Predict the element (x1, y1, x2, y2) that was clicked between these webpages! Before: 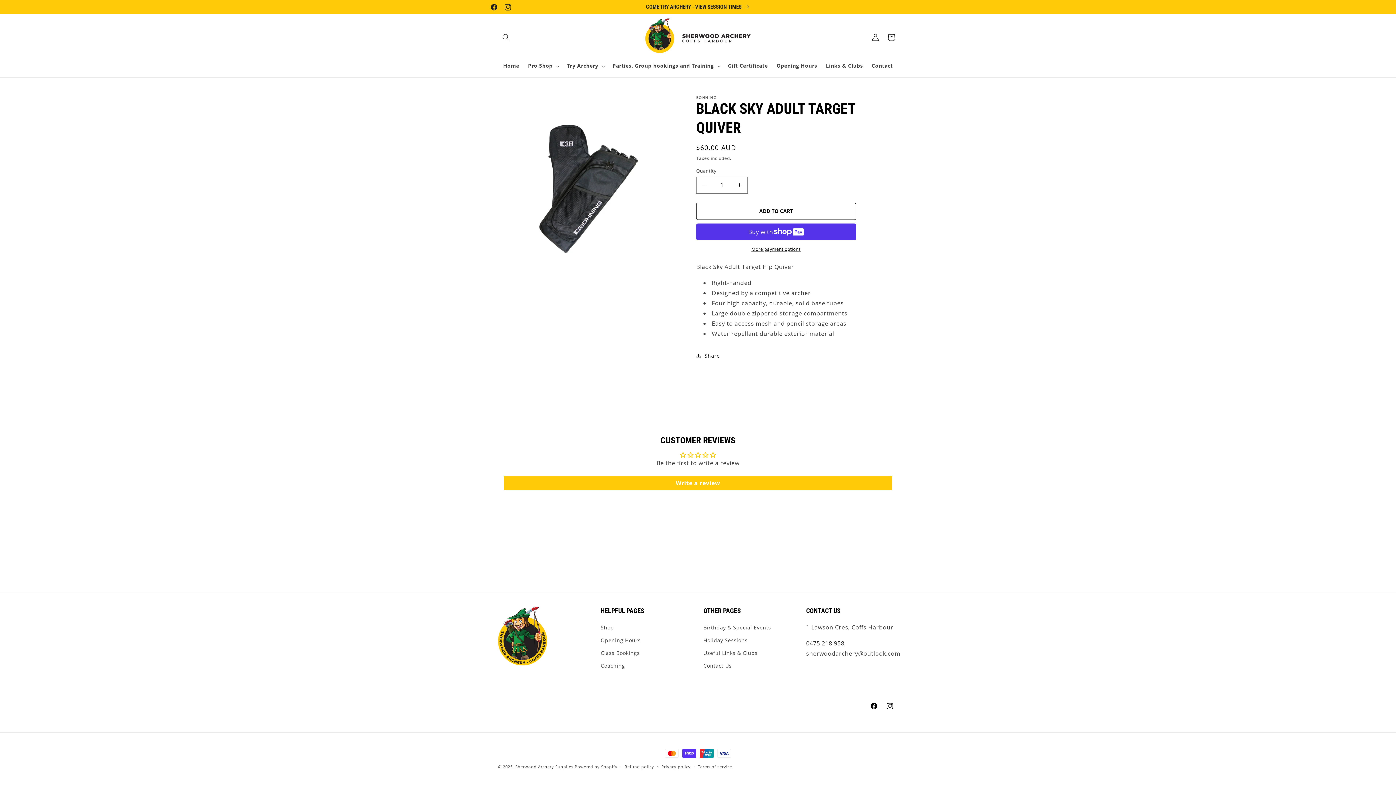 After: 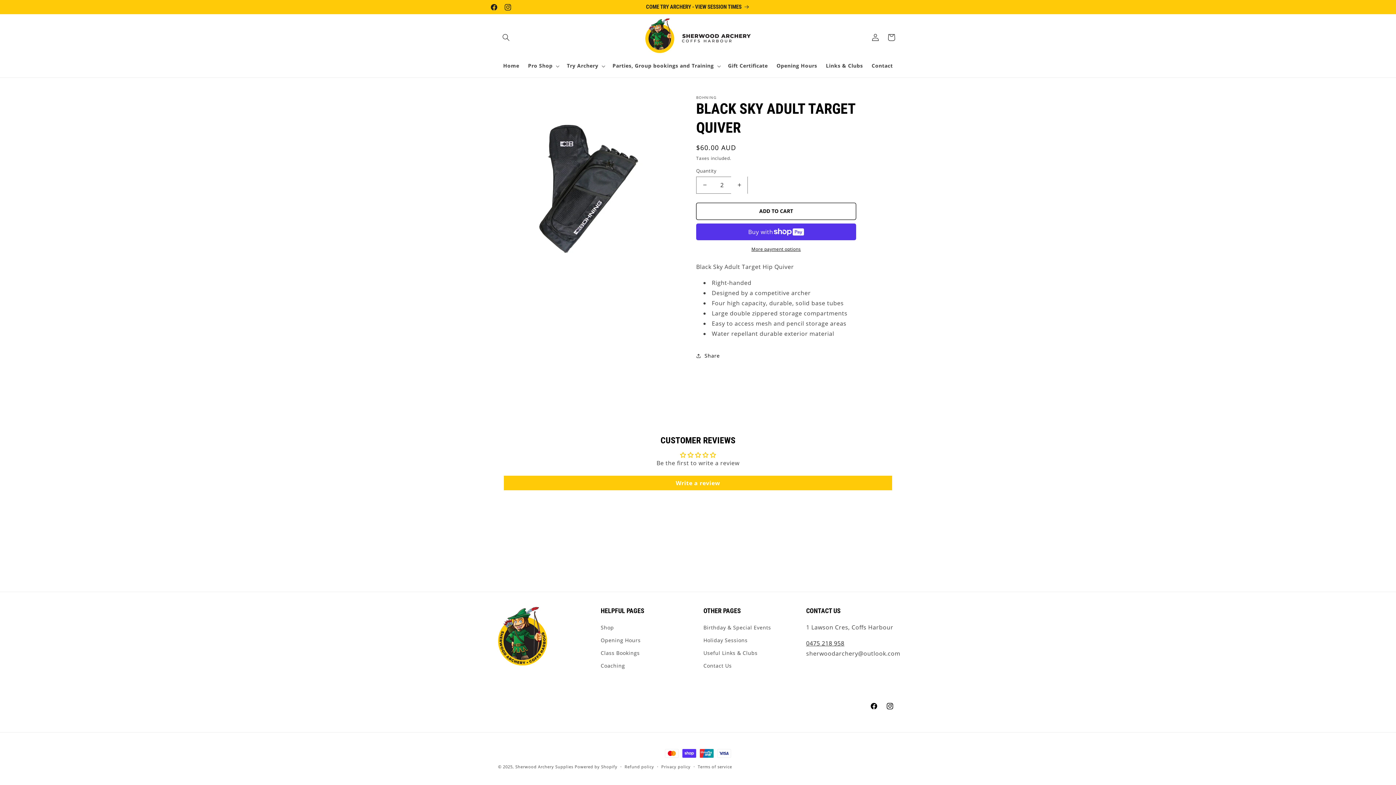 Action: label: Increase quantity for Black Sky Adult Target Quiver bbox: (731, 176, 747, 193)